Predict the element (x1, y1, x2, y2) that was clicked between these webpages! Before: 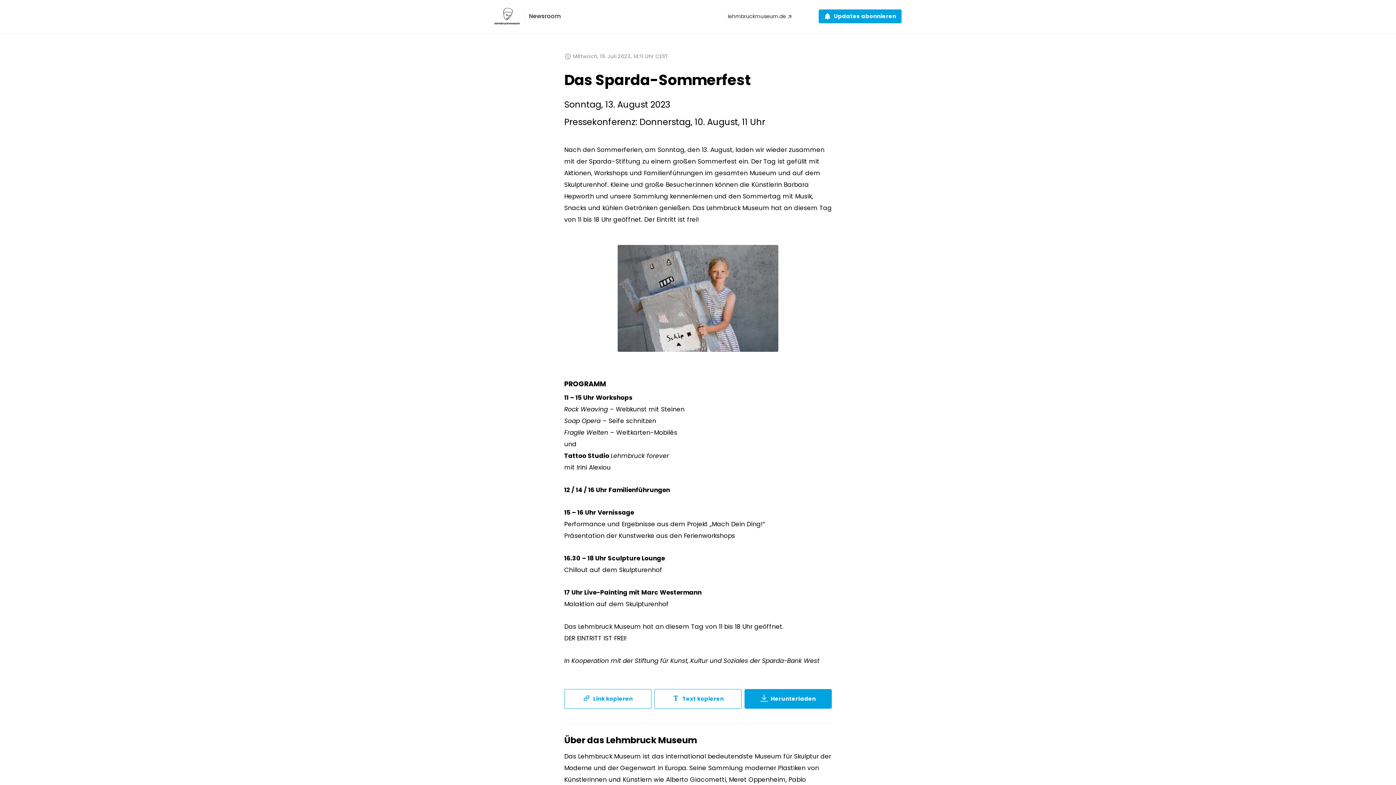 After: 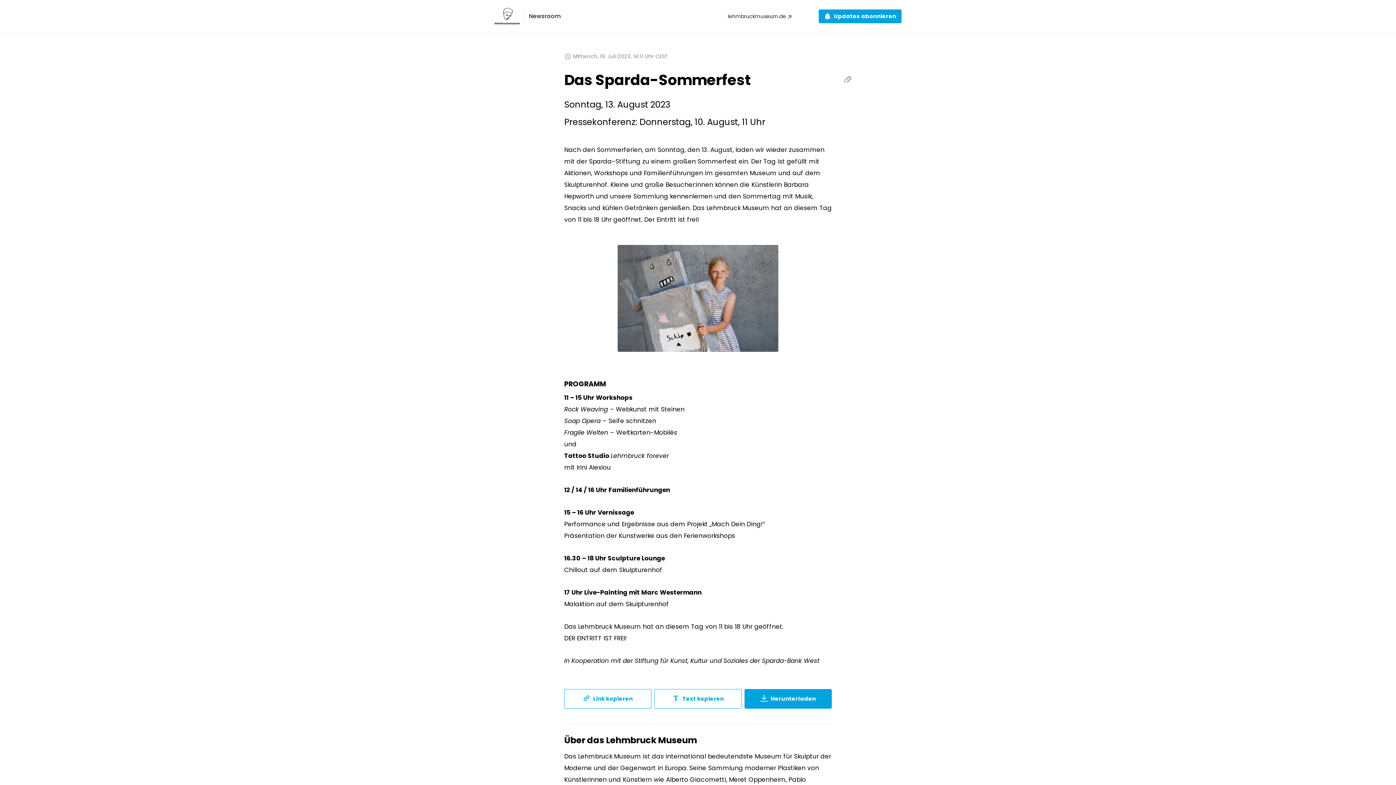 Action: bbox: (843, 72, 852, 88)